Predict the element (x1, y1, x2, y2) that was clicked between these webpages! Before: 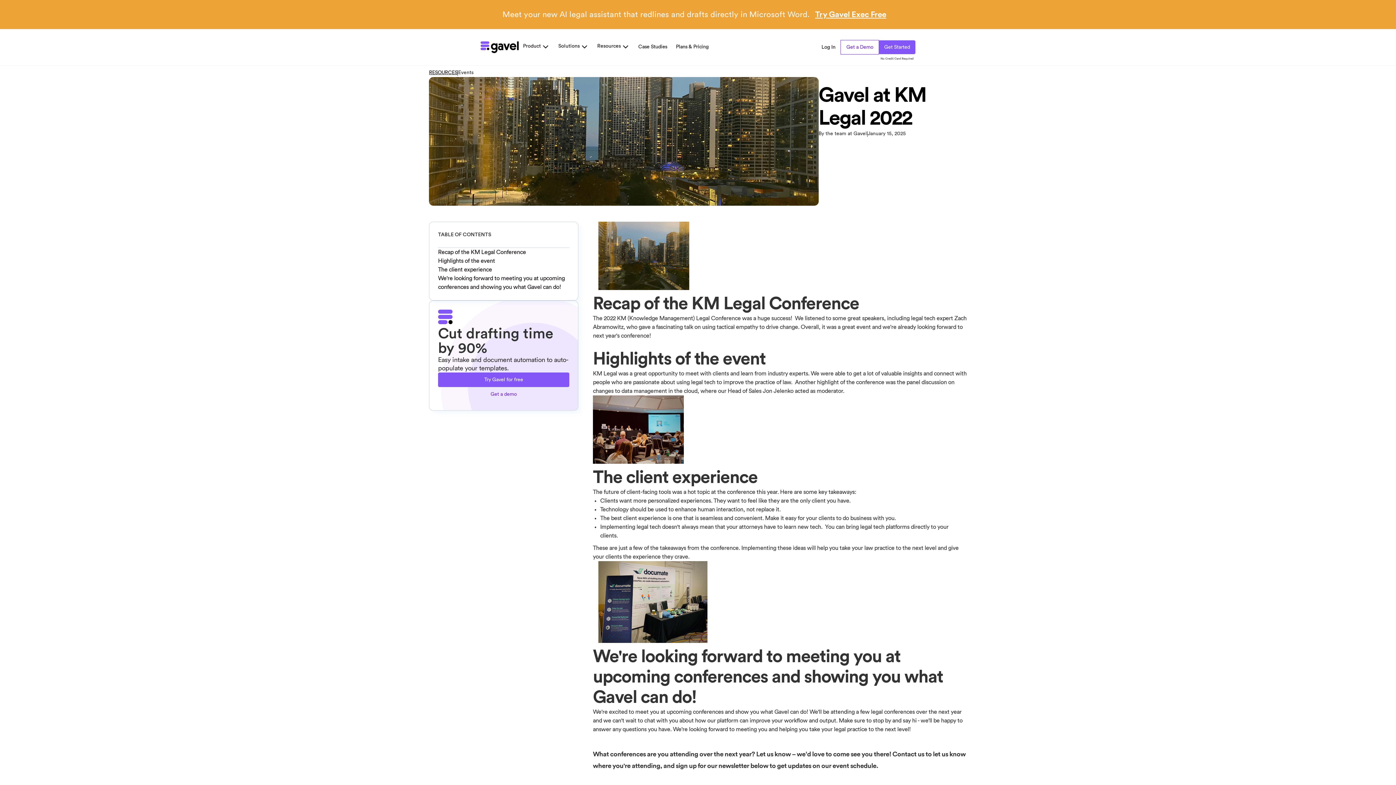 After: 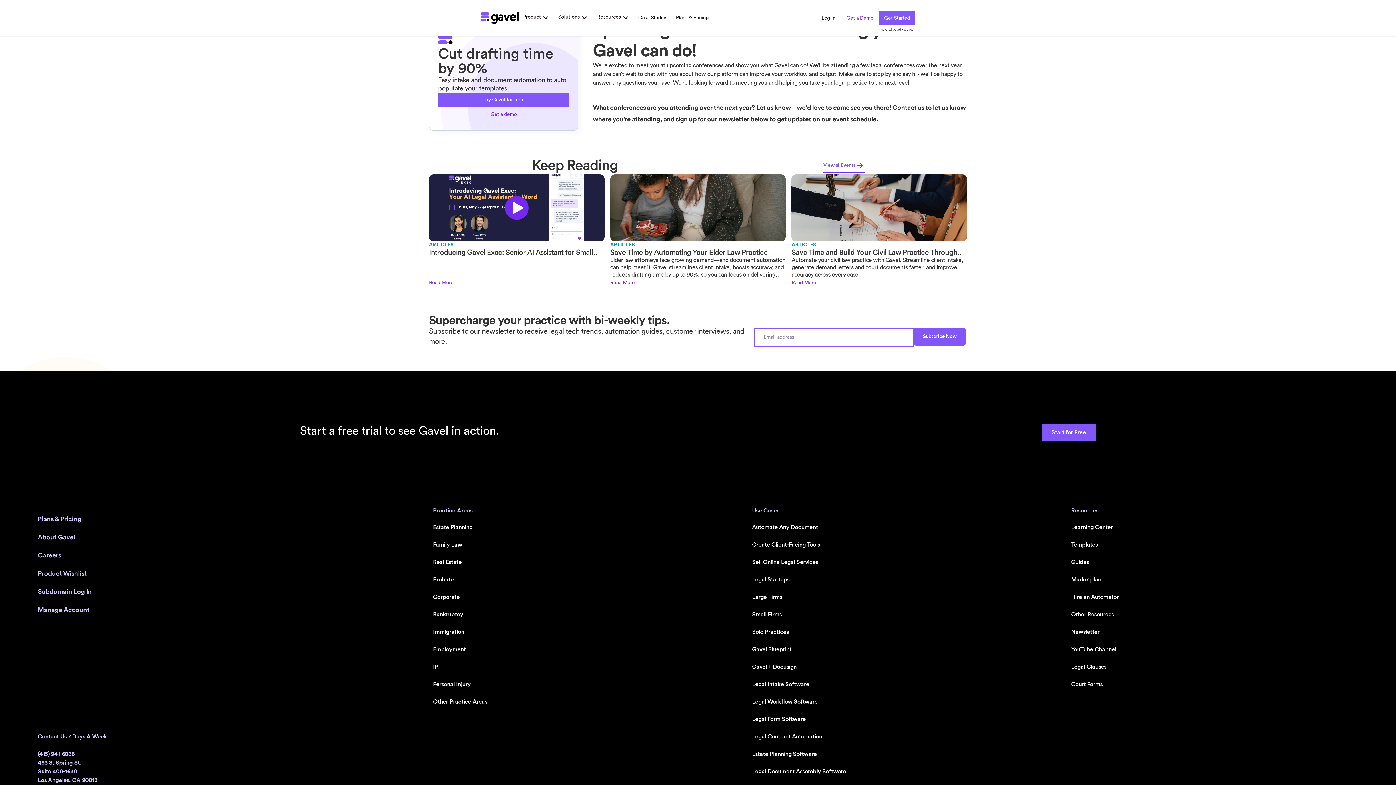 Action: label: We're looking forward to meeting you at upcoming conferences and showing you what Gavel can do! bbox: (438, 274, 569, 291)